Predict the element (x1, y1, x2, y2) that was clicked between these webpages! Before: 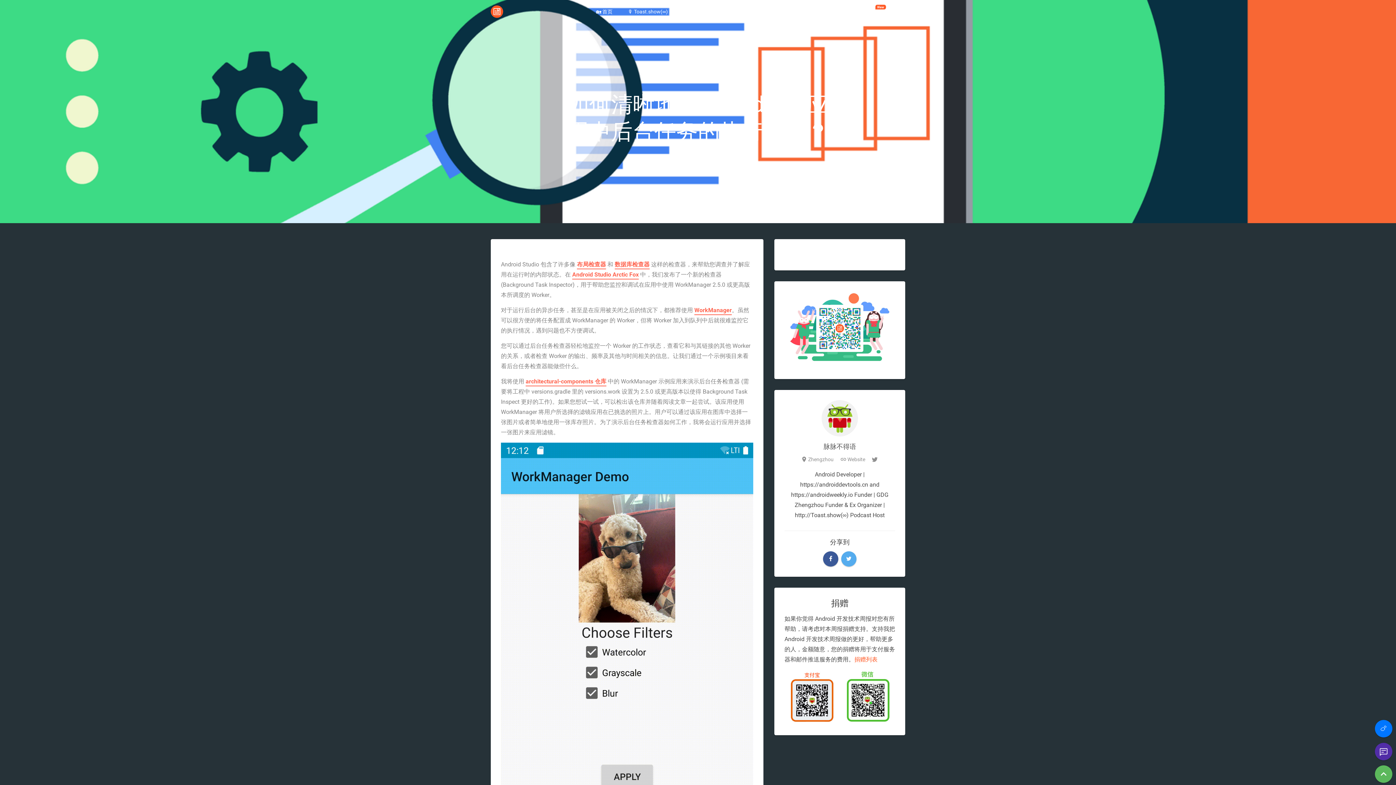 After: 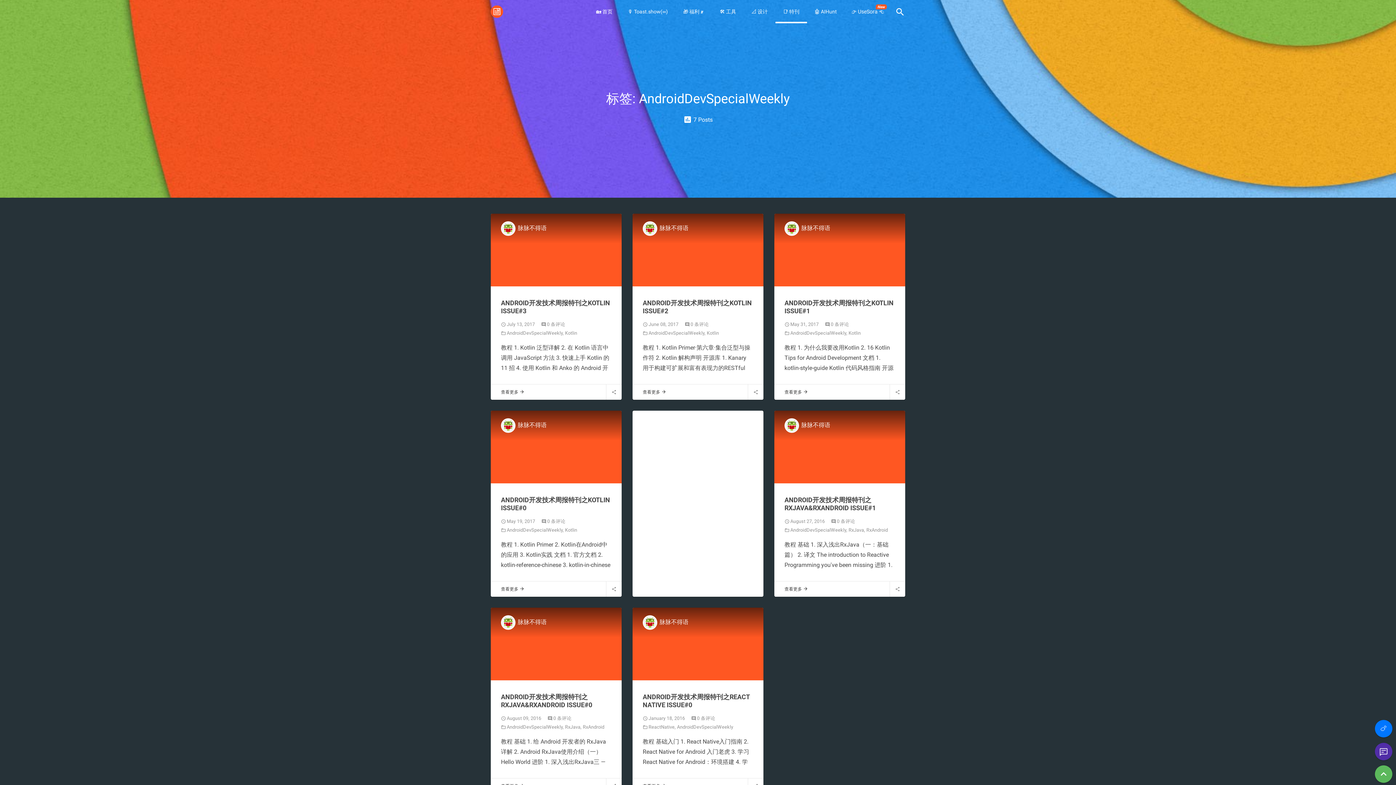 Action: label: 📑 特刊 bbox: (775, 0, 807, 23)